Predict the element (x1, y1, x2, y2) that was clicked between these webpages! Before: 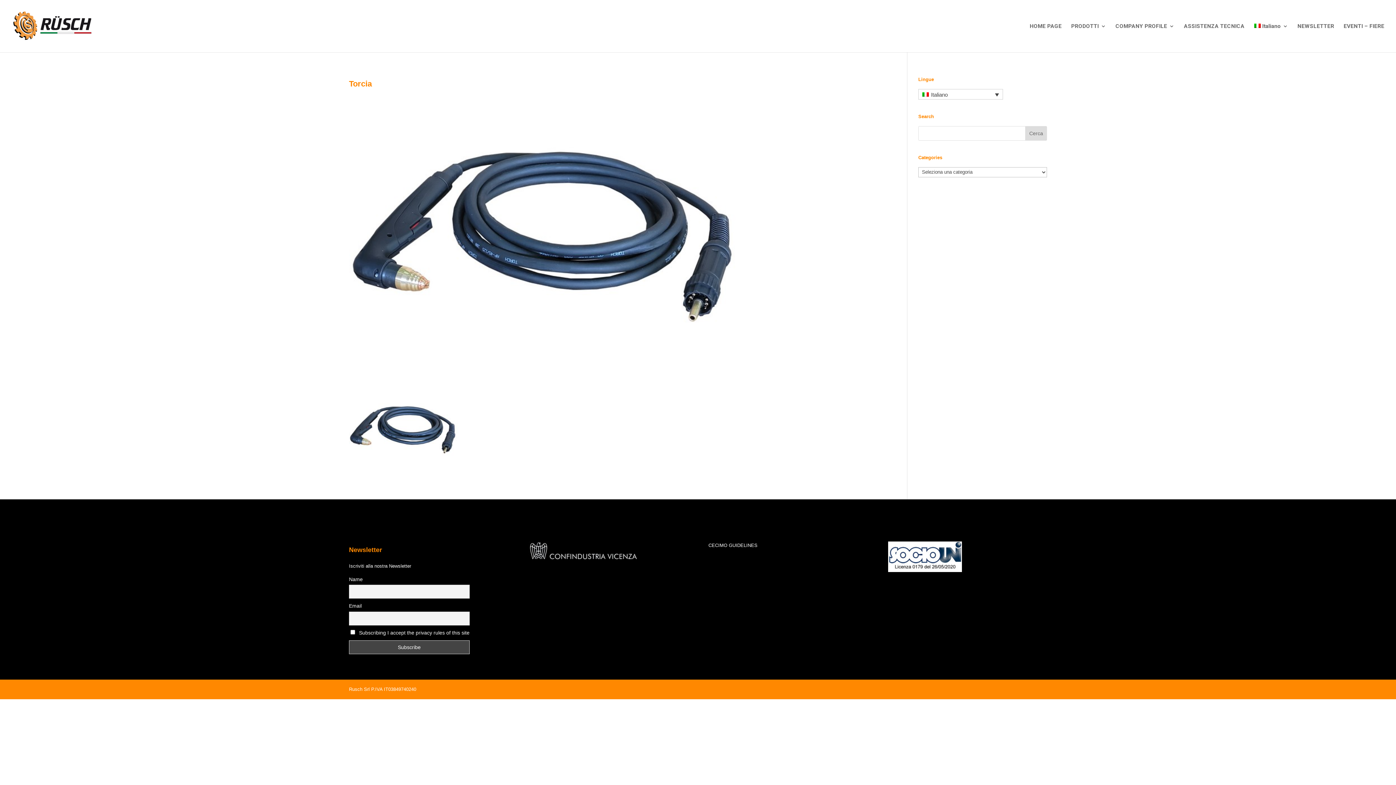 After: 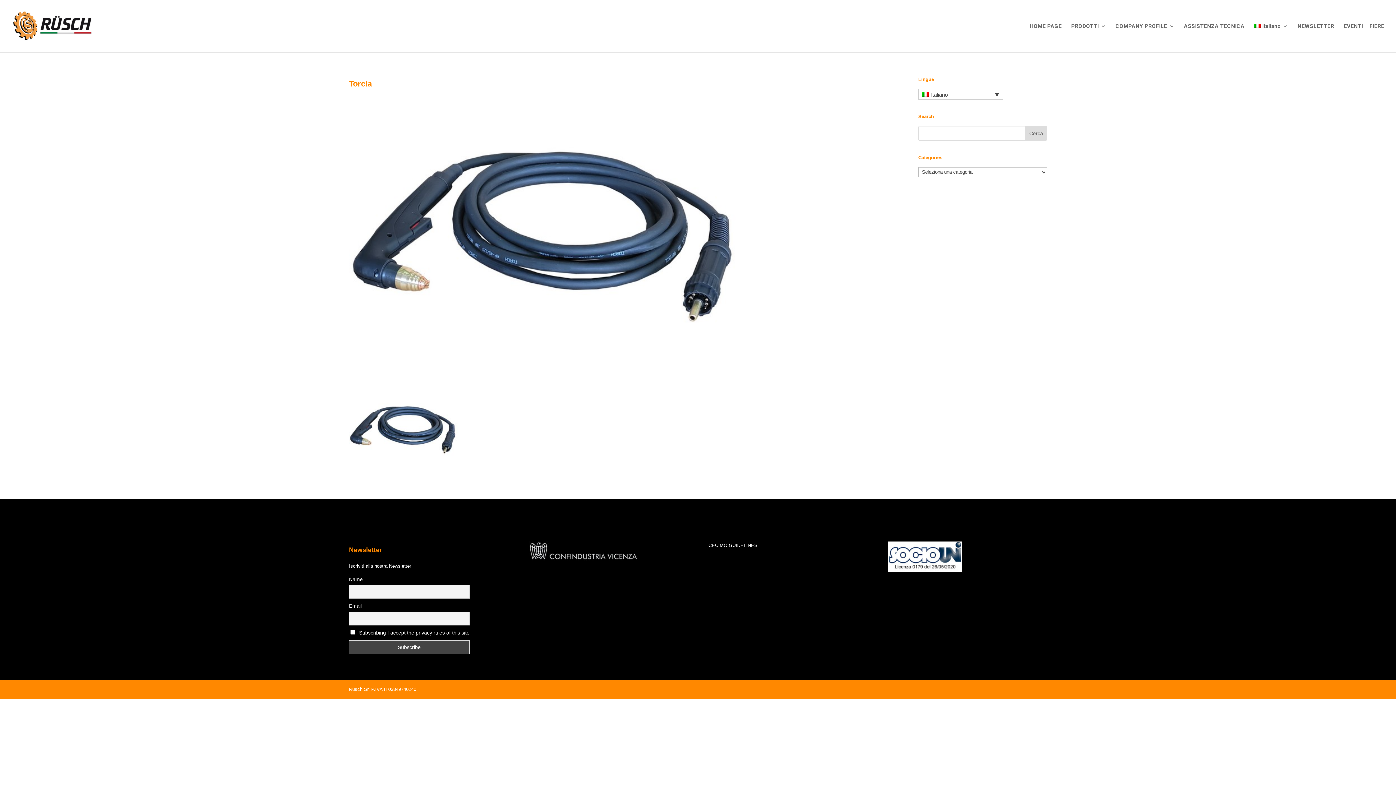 Action: bbox: (1254, 23, 1288, 52) label: Italiano